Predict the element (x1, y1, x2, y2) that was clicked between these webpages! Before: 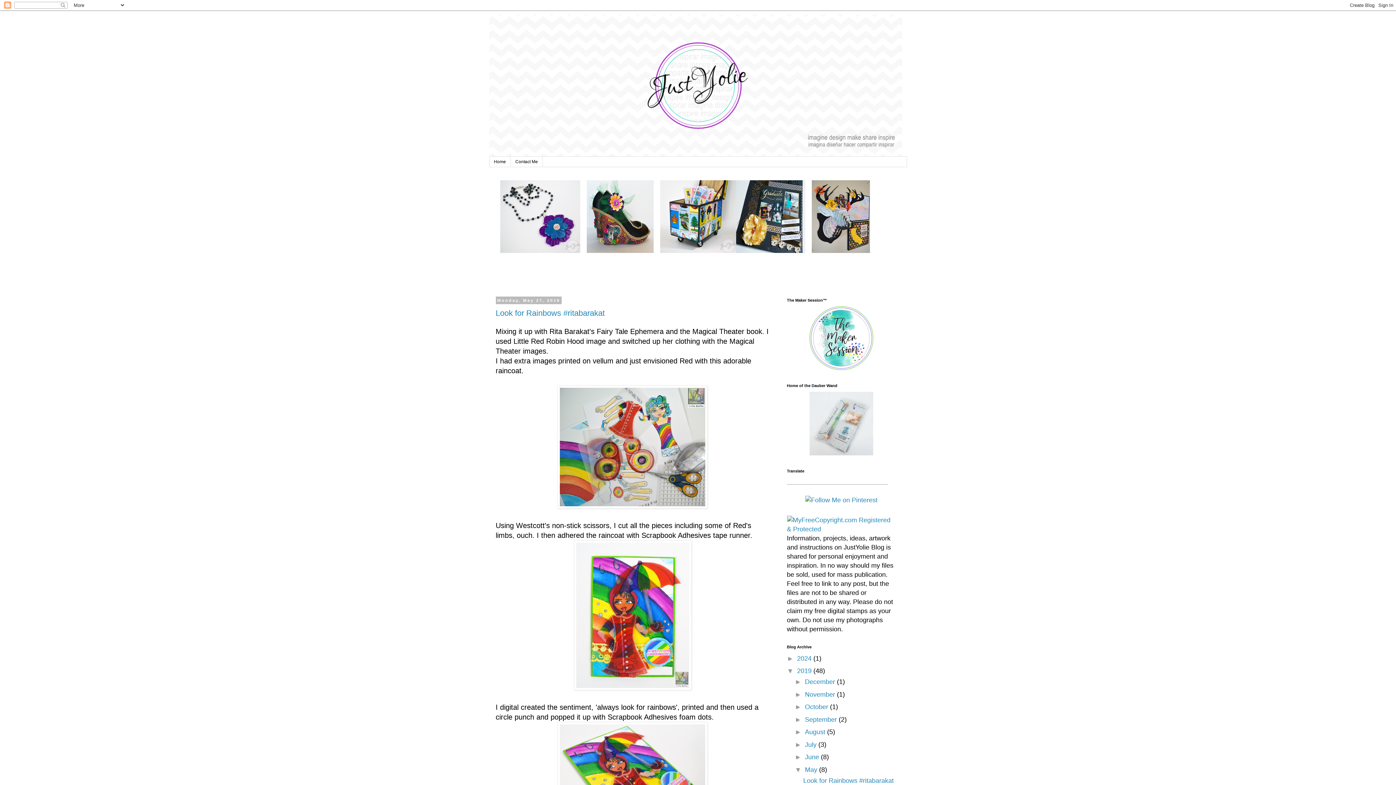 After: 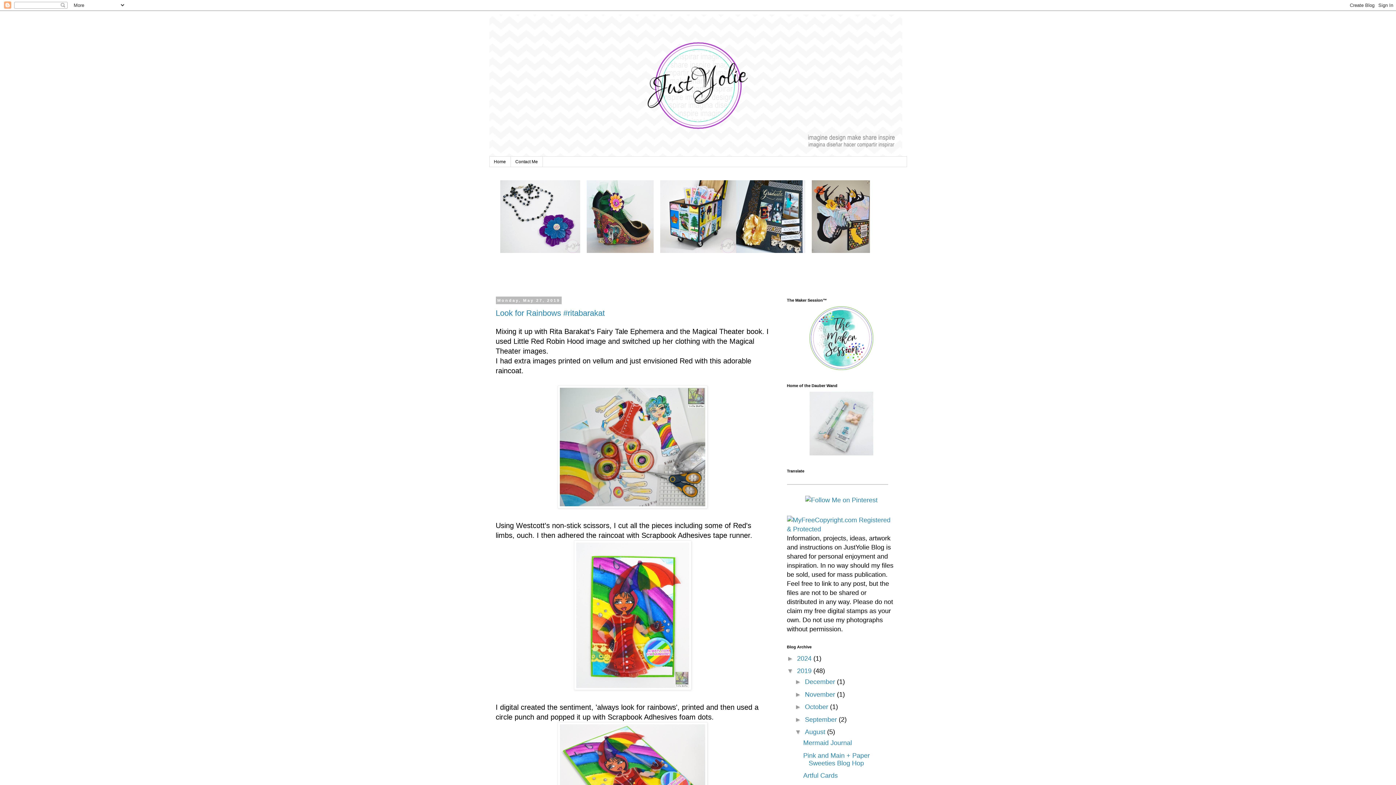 Action: bbox: (794, 728, 805, 736) label: ►  